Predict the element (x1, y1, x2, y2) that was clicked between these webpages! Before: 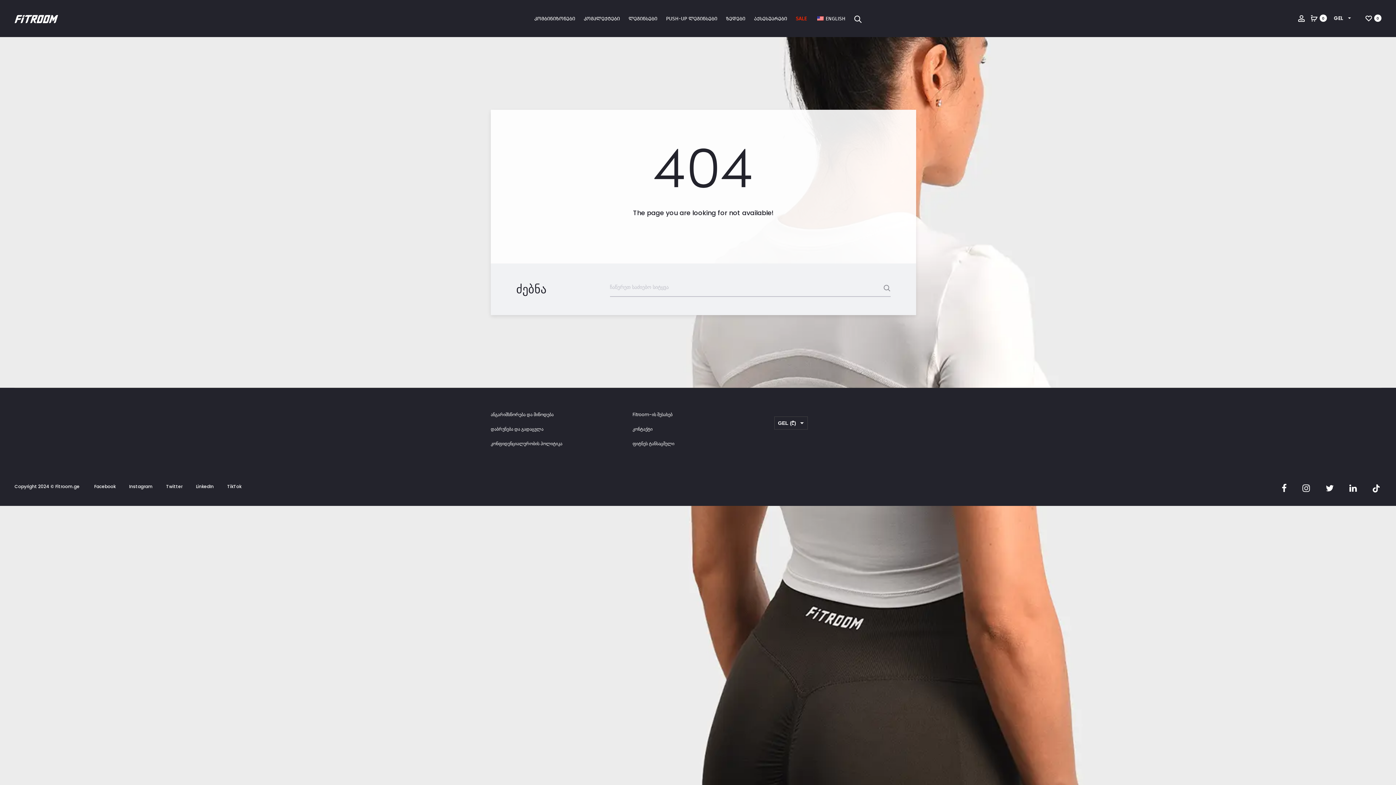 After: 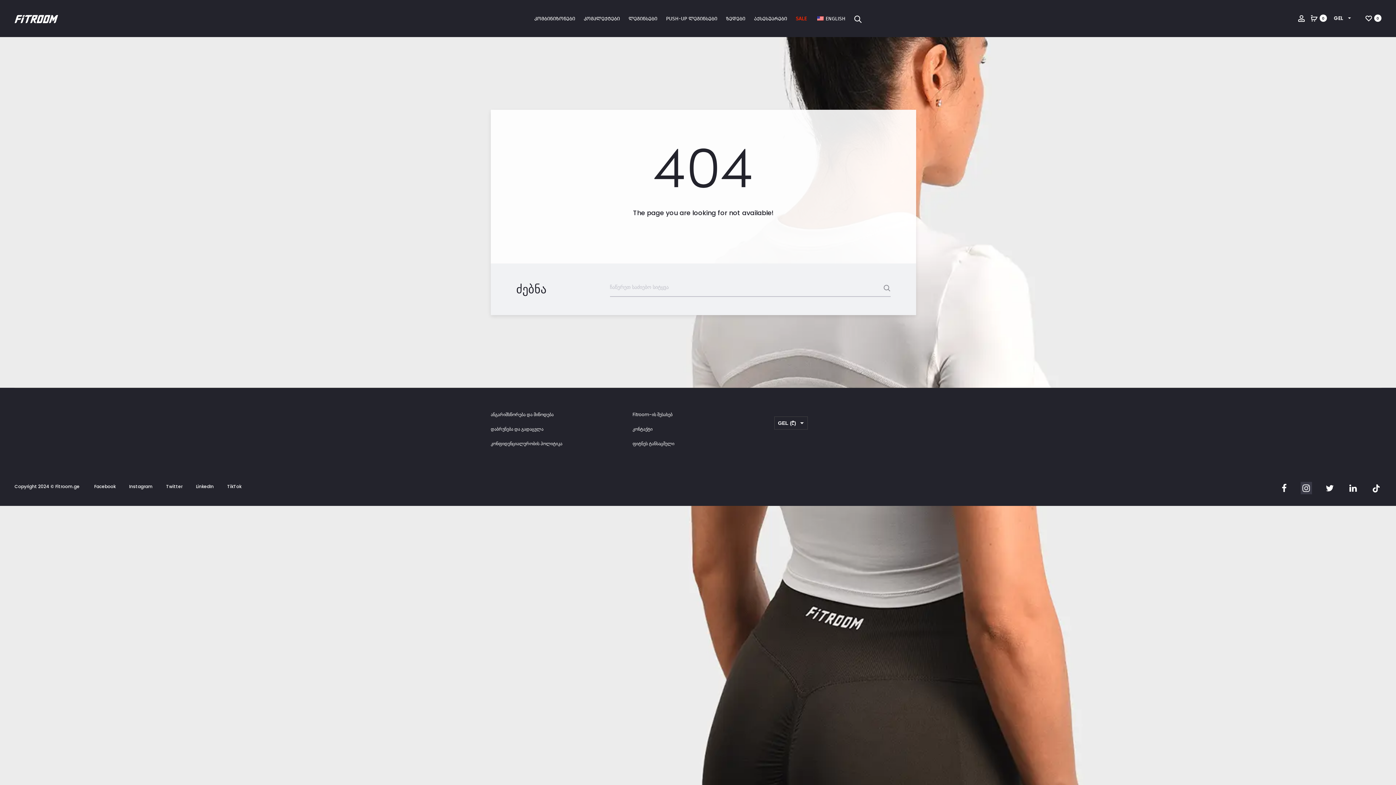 Action: bbox: (1300, 482, 1312, 494) label: Instagram